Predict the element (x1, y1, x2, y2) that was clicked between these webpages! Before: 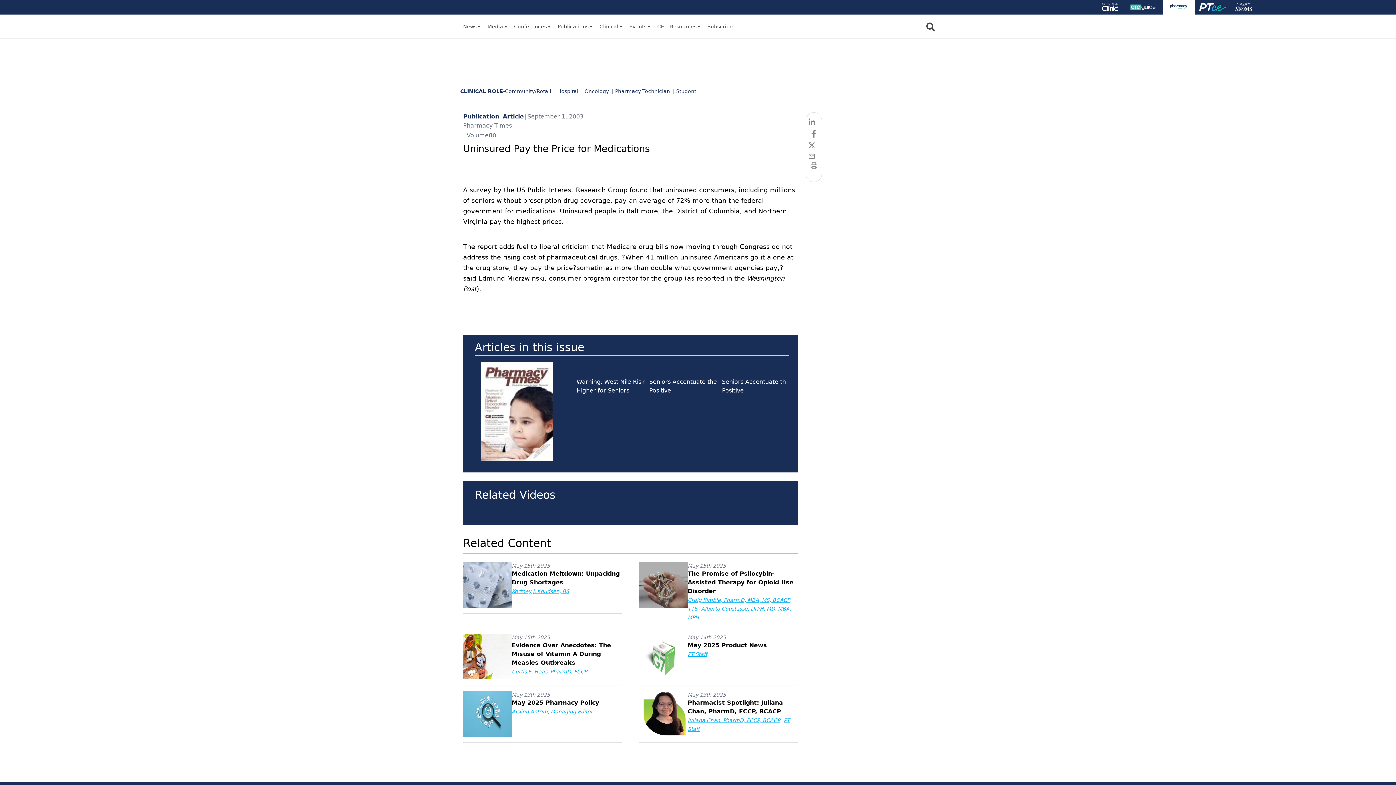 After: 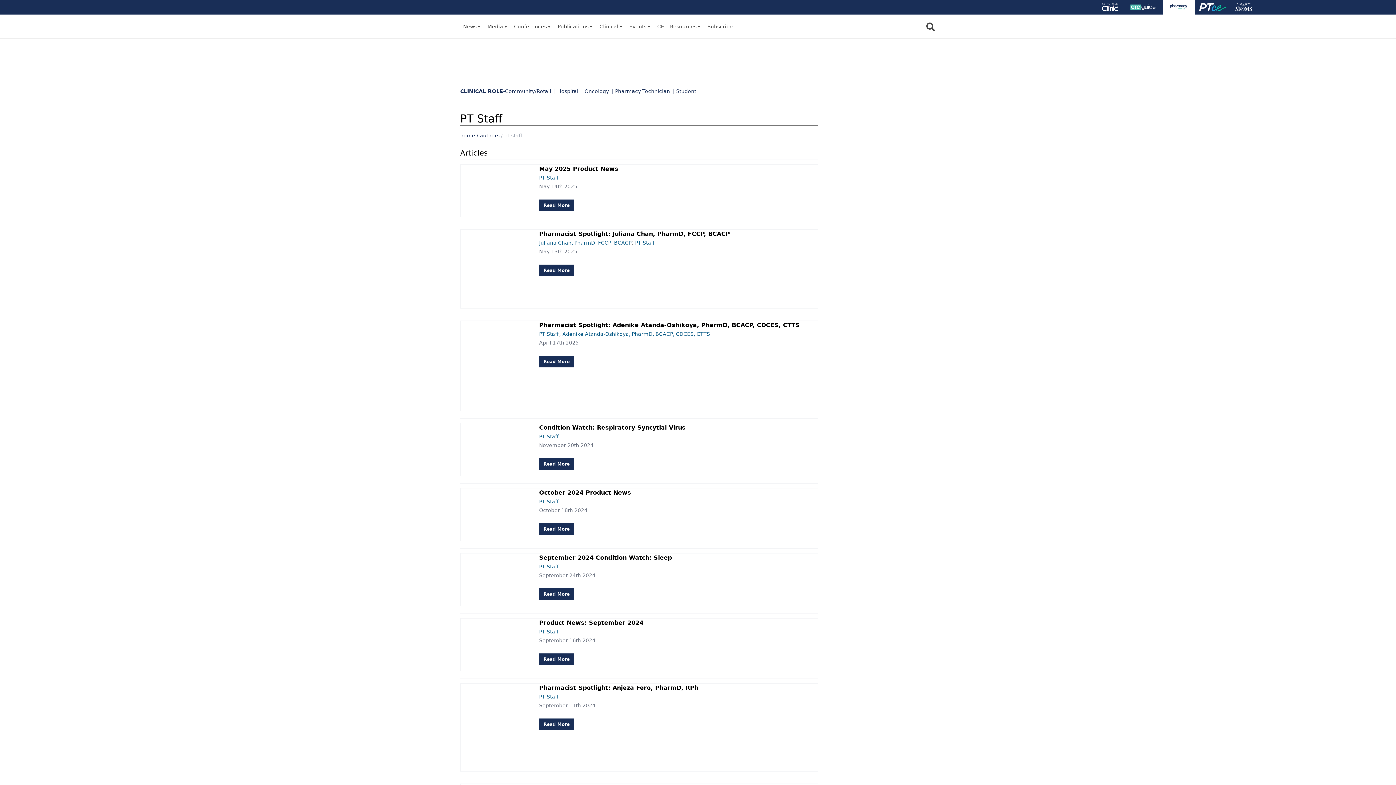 Action: bbox: (687, 651, 707, 657) label: PT Staff